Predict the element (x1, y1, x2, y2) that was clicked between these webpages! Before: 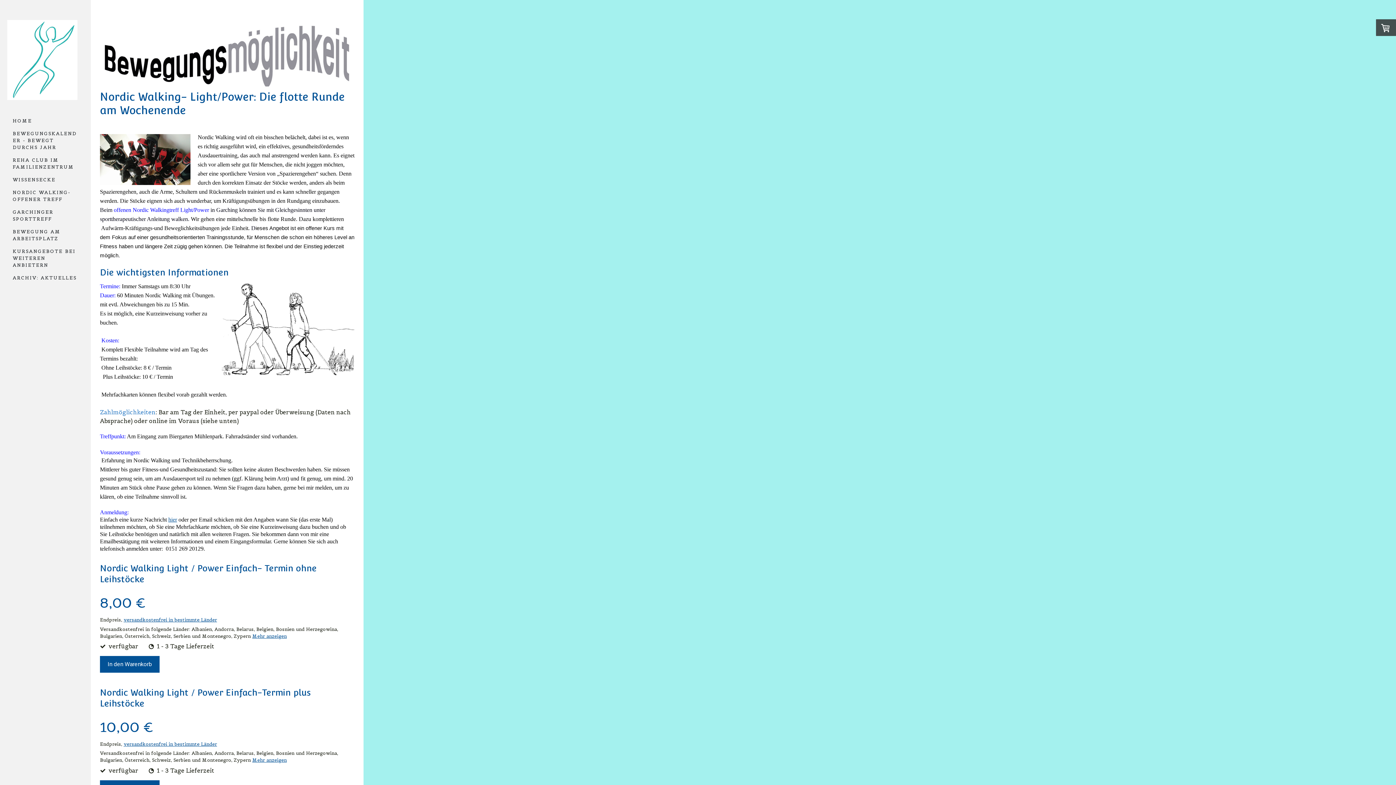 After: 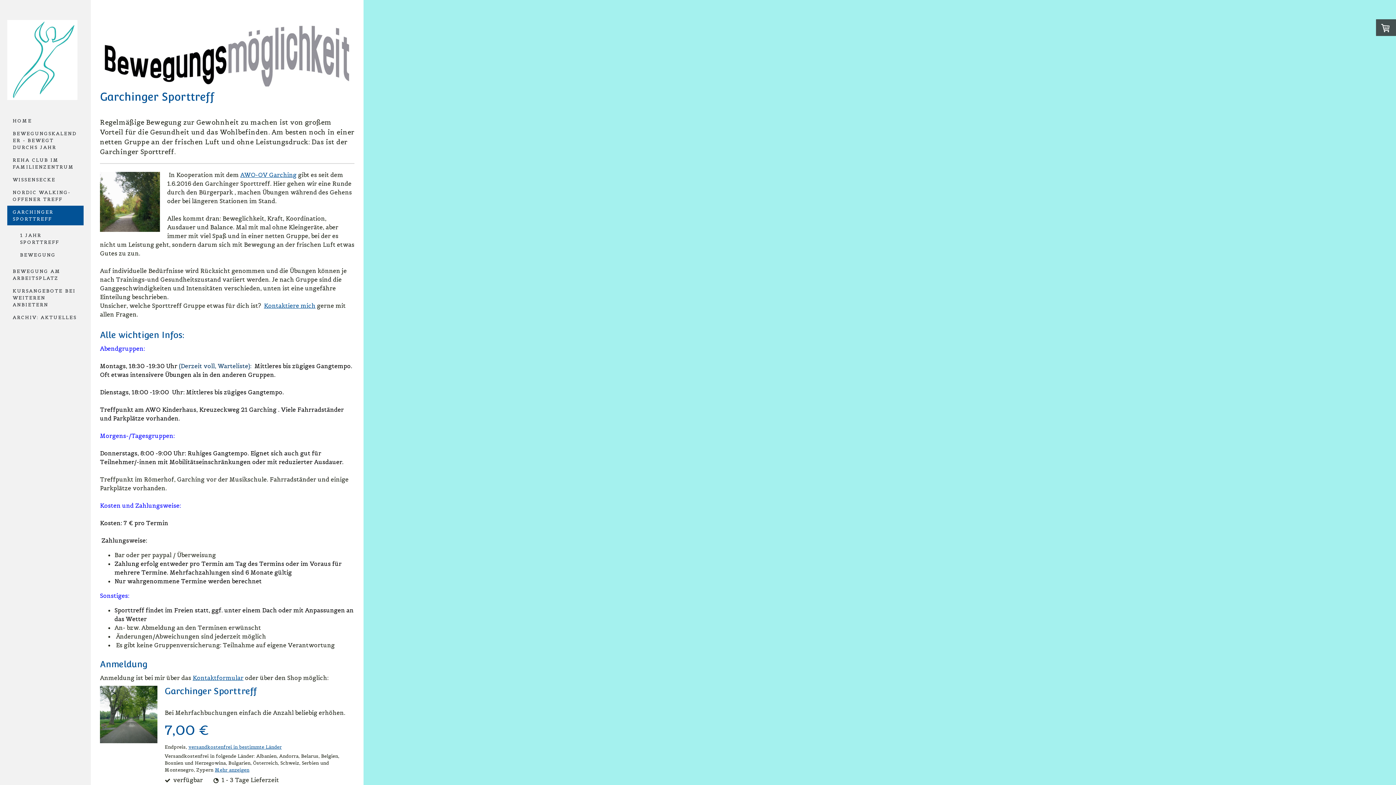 Action: label: GARCHINGER SPORTTREFF bbox: (7, 205, 83, 225)